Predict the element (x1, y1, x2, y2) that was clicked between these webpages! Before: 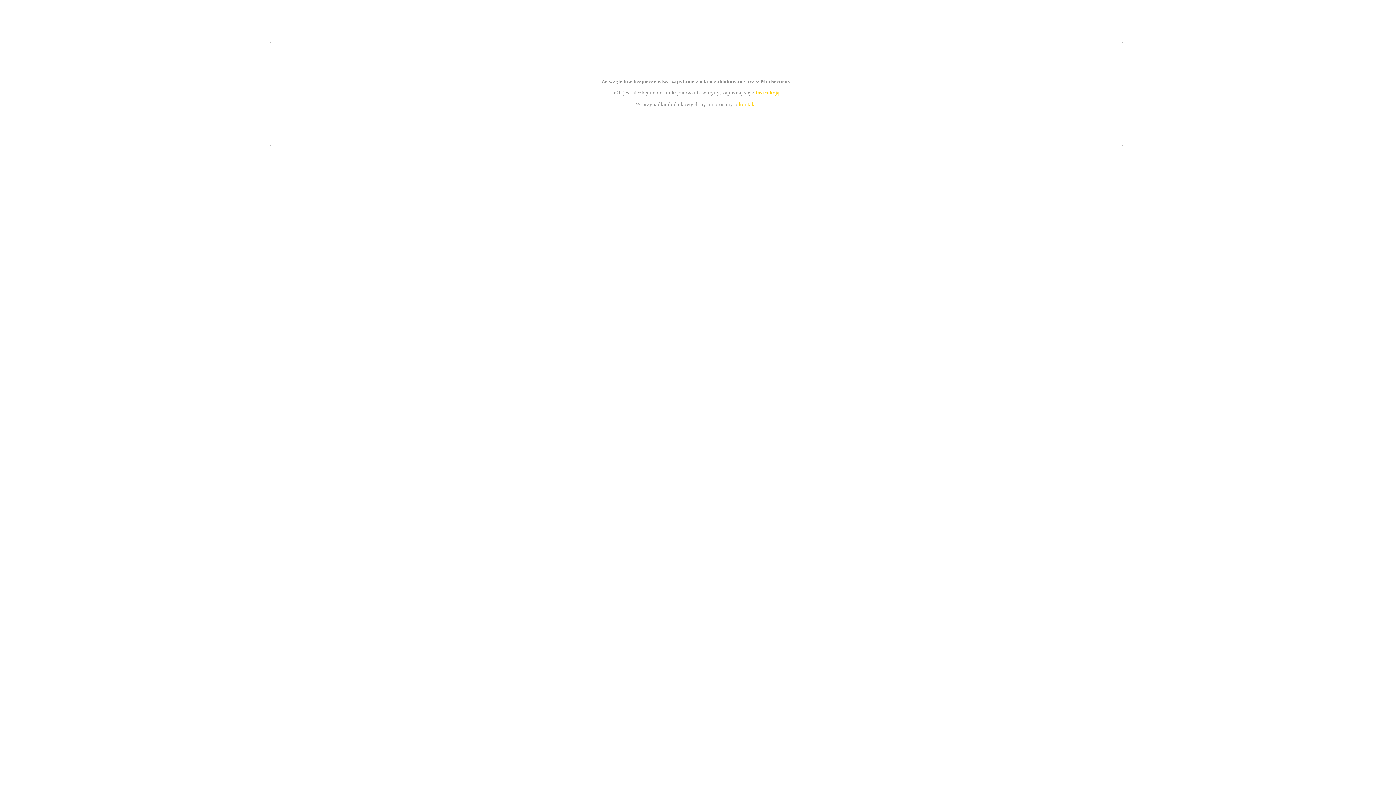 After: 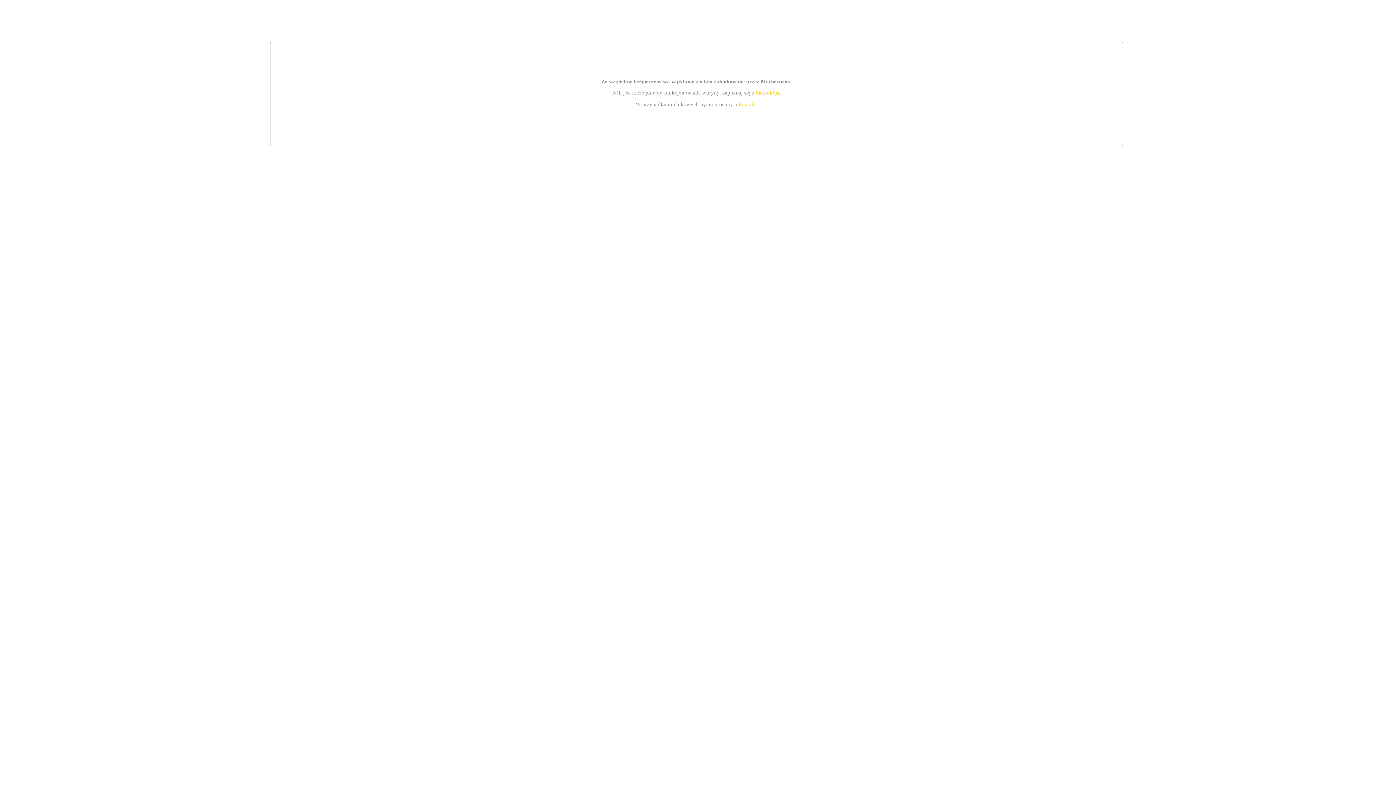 Action: bbox: (755, 89, 779, 95) label: instrukcją